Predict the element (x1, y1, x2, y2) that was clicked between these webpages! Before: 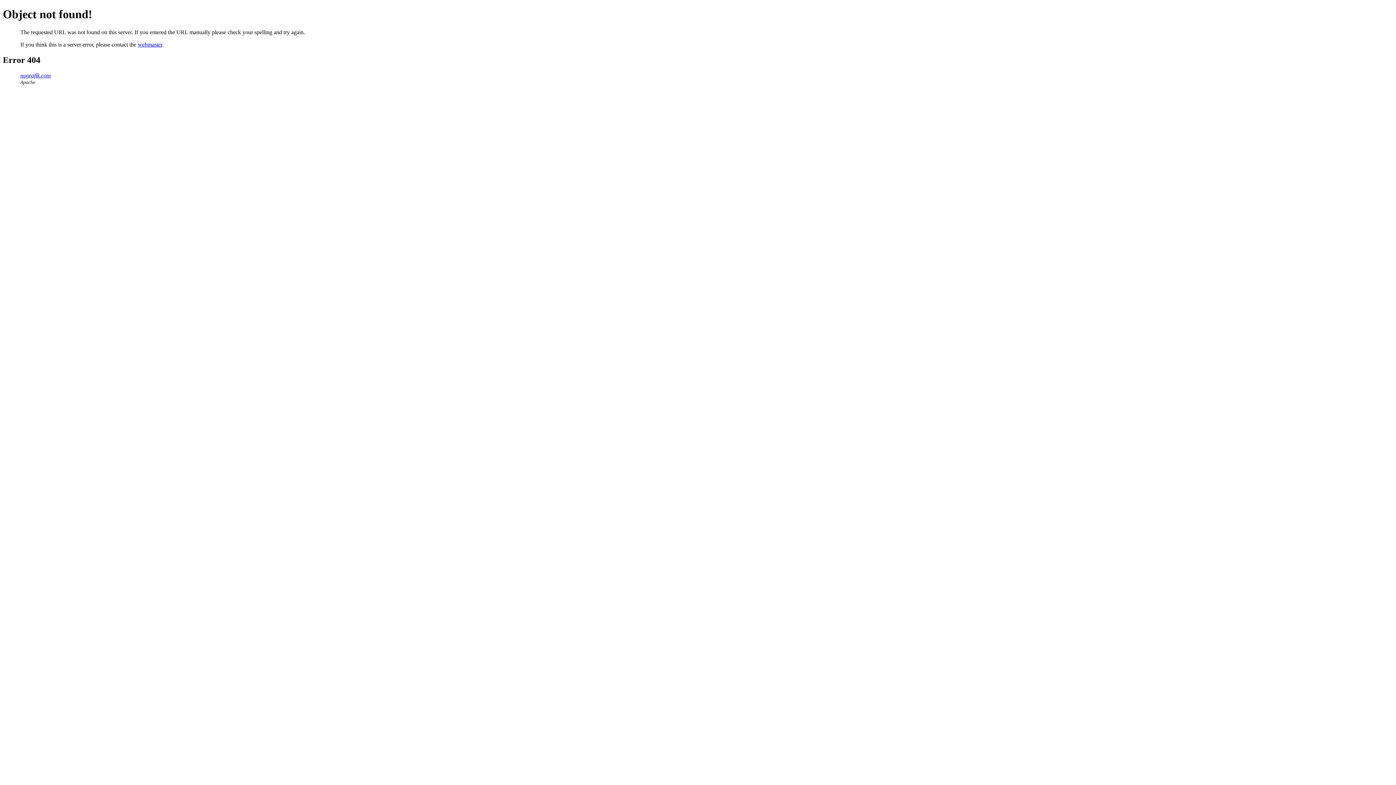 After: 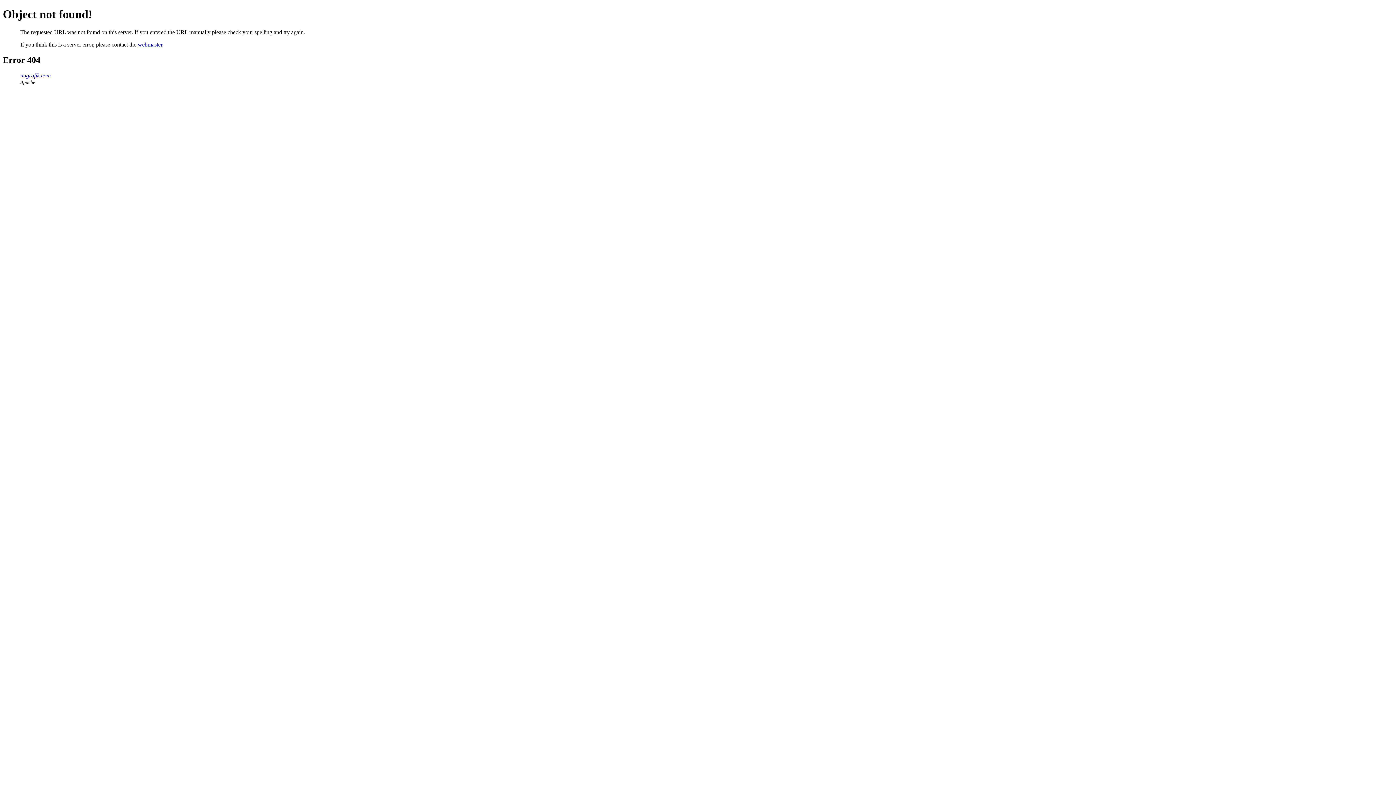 Action: bbox: (137, 41, 162, 47) label: webmaster